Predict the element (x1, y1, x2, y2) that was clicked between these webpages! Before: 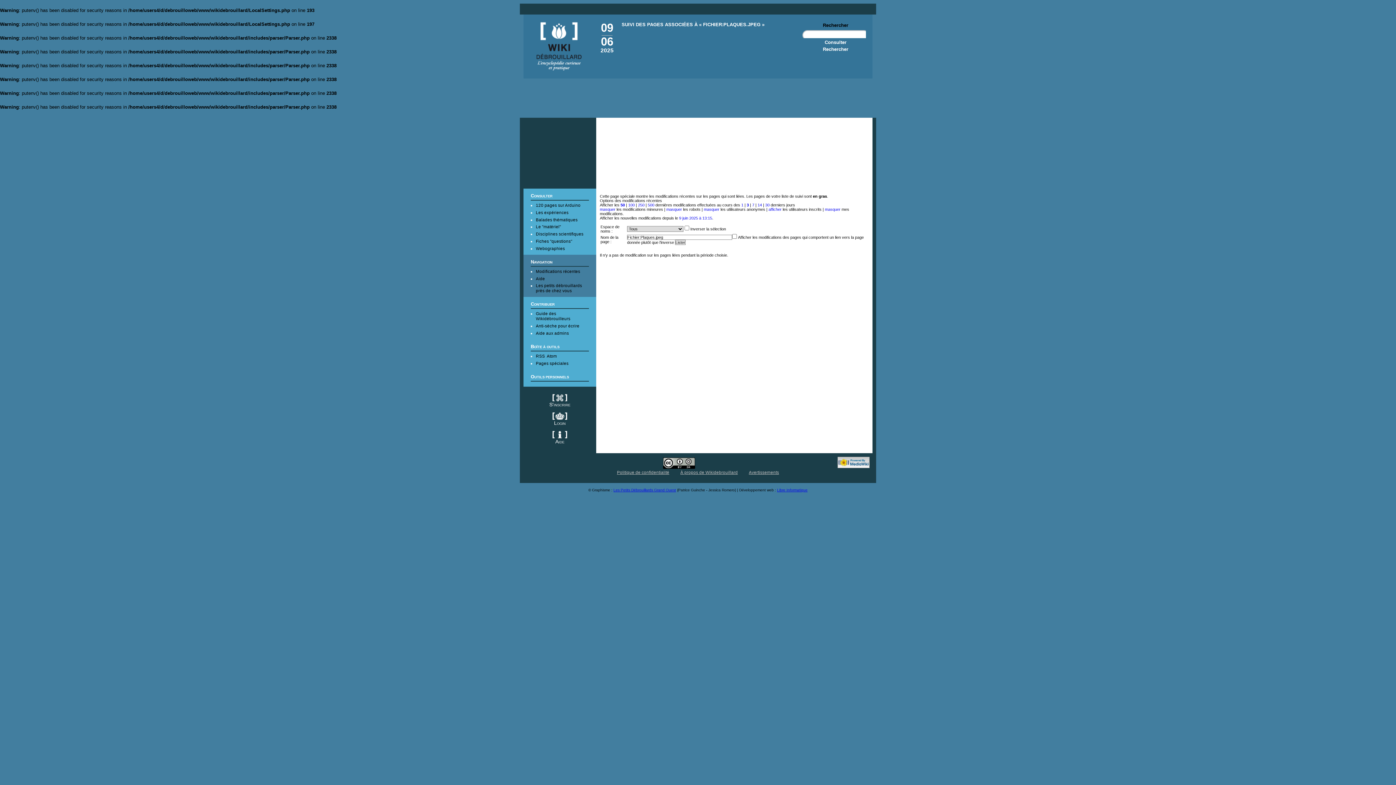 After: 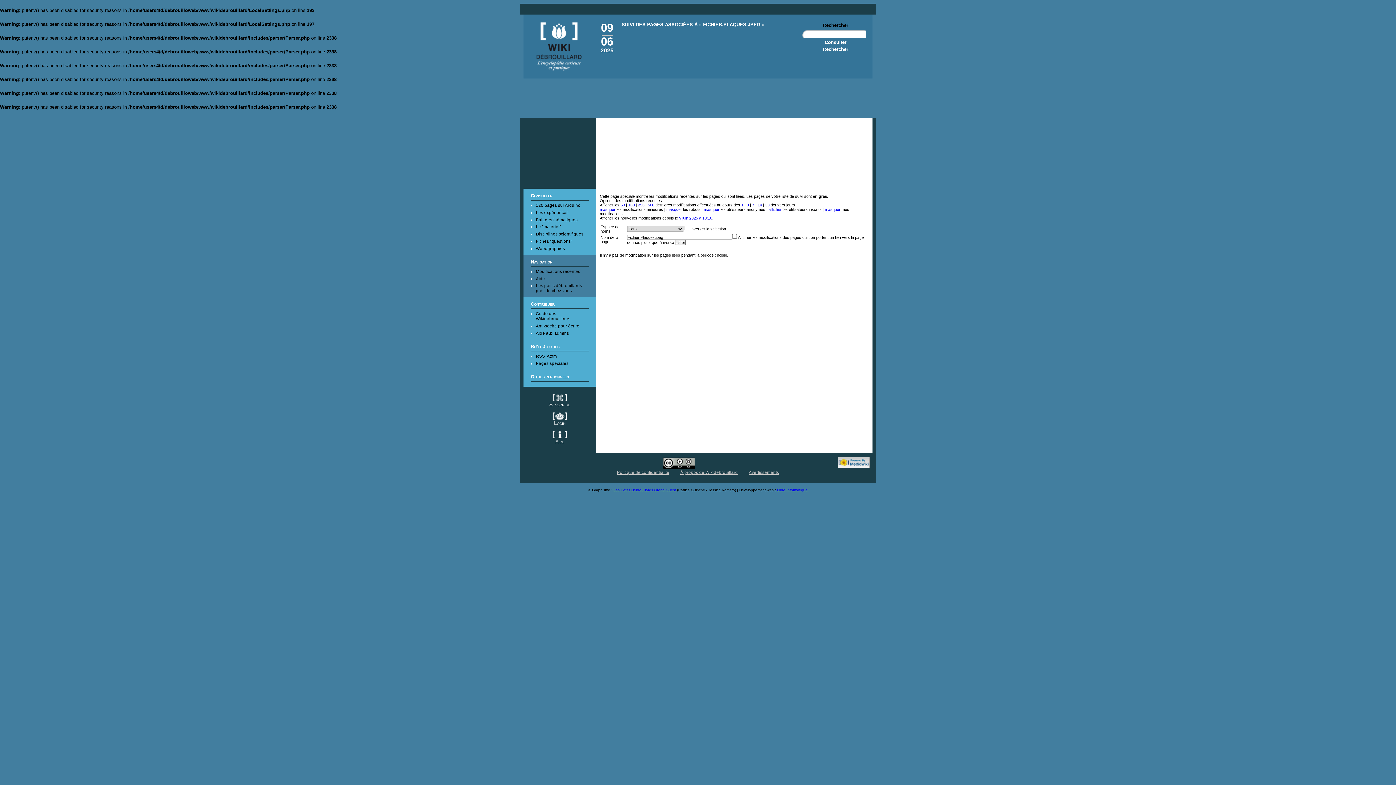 Action: bbox: (638, 202, 644, 207) label: 250